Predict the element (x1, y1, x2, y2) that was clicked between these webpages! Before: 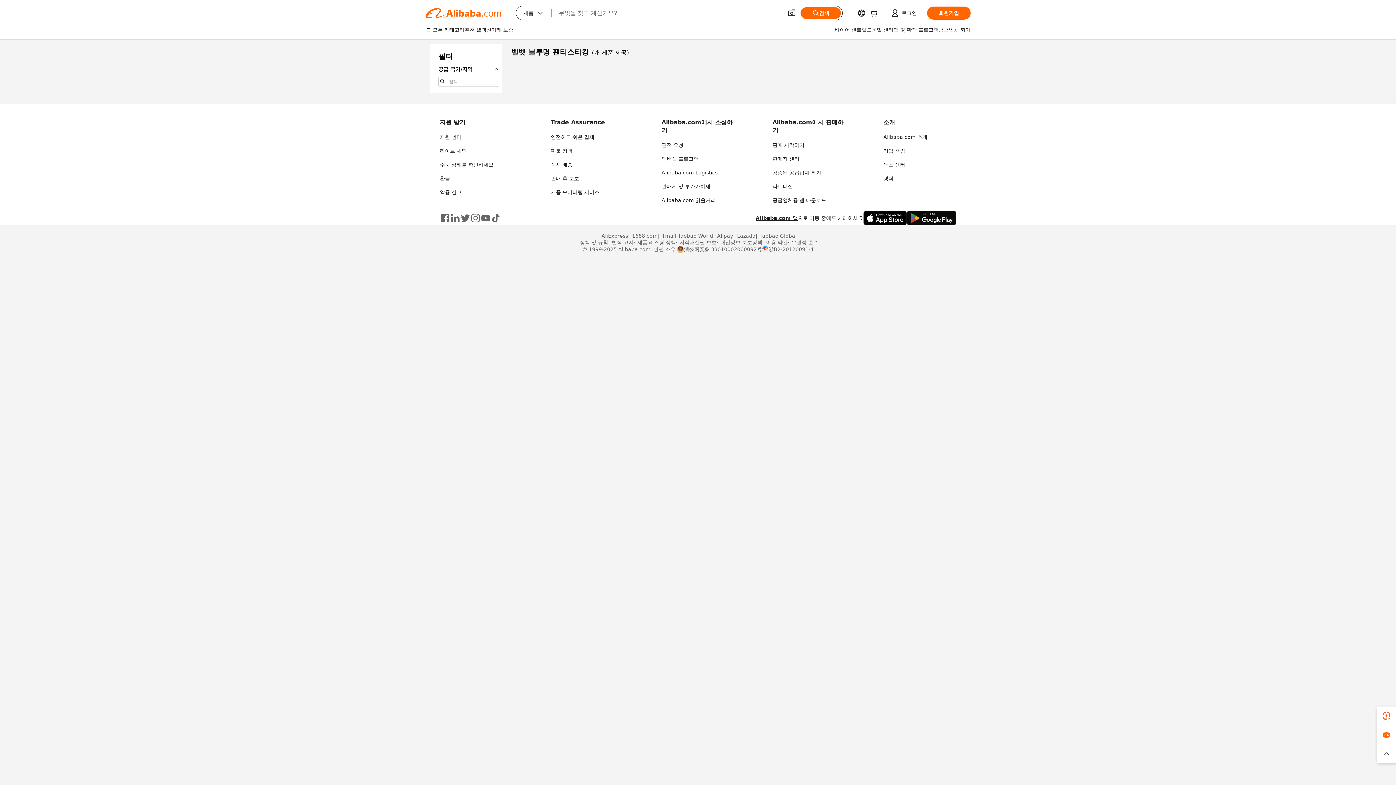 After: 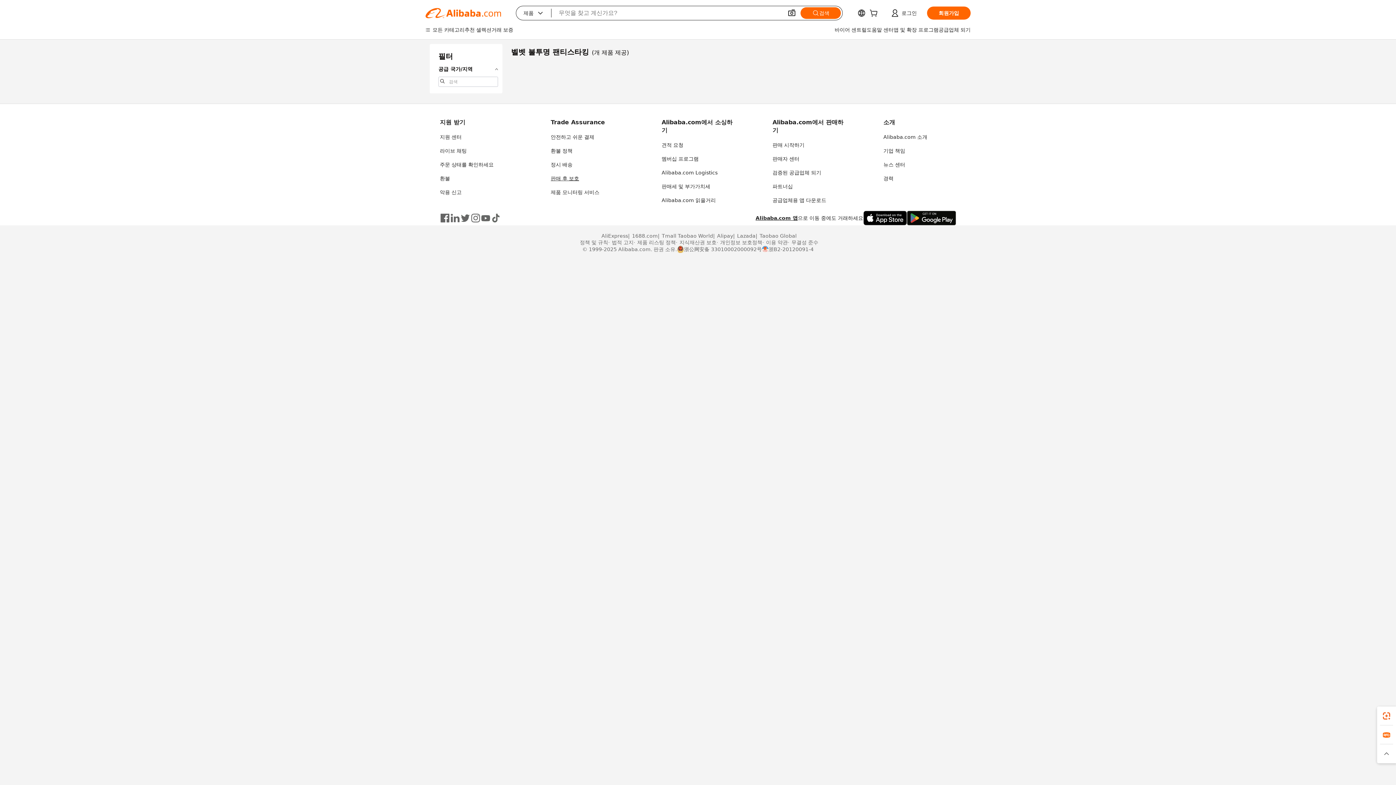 Action: bbox: (550, 175, 579, 181) label: 판매 후 보호